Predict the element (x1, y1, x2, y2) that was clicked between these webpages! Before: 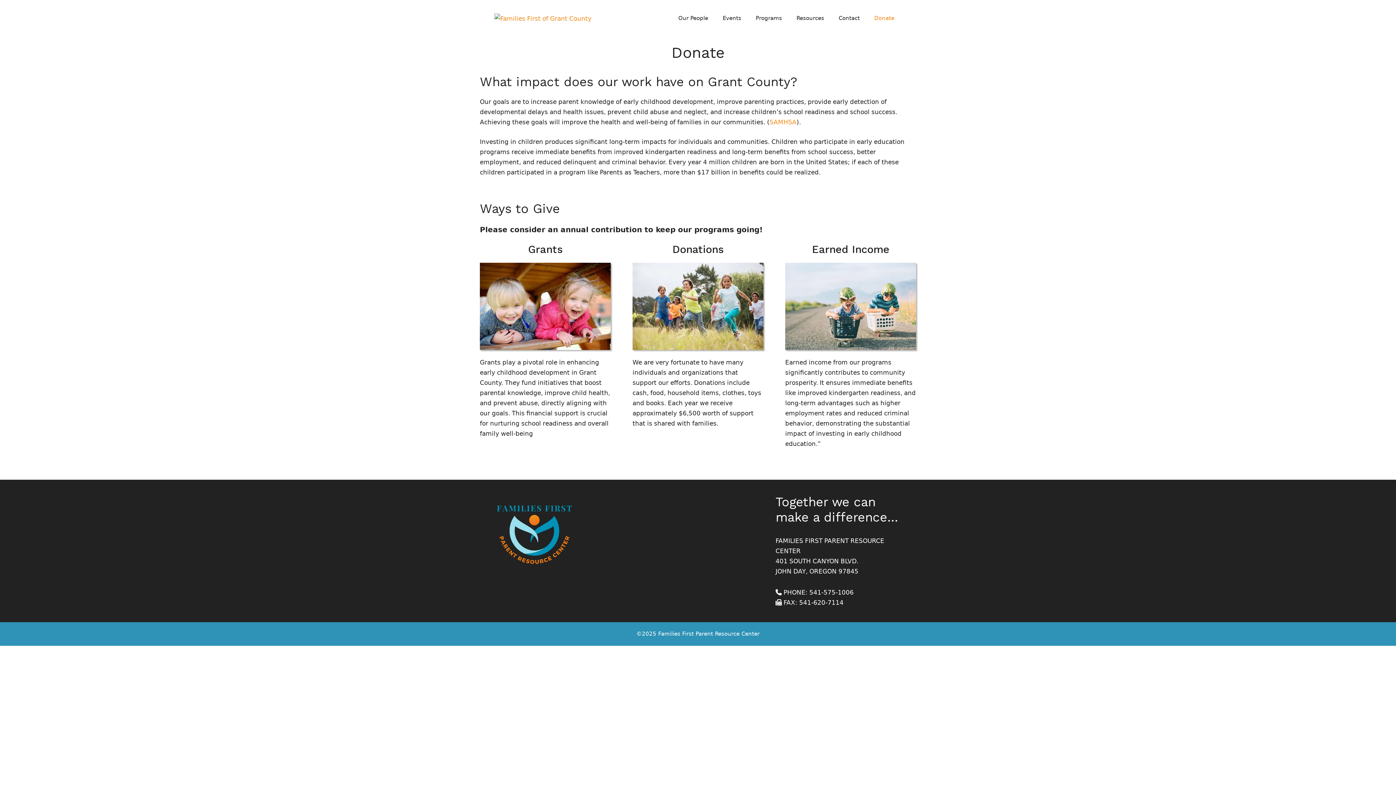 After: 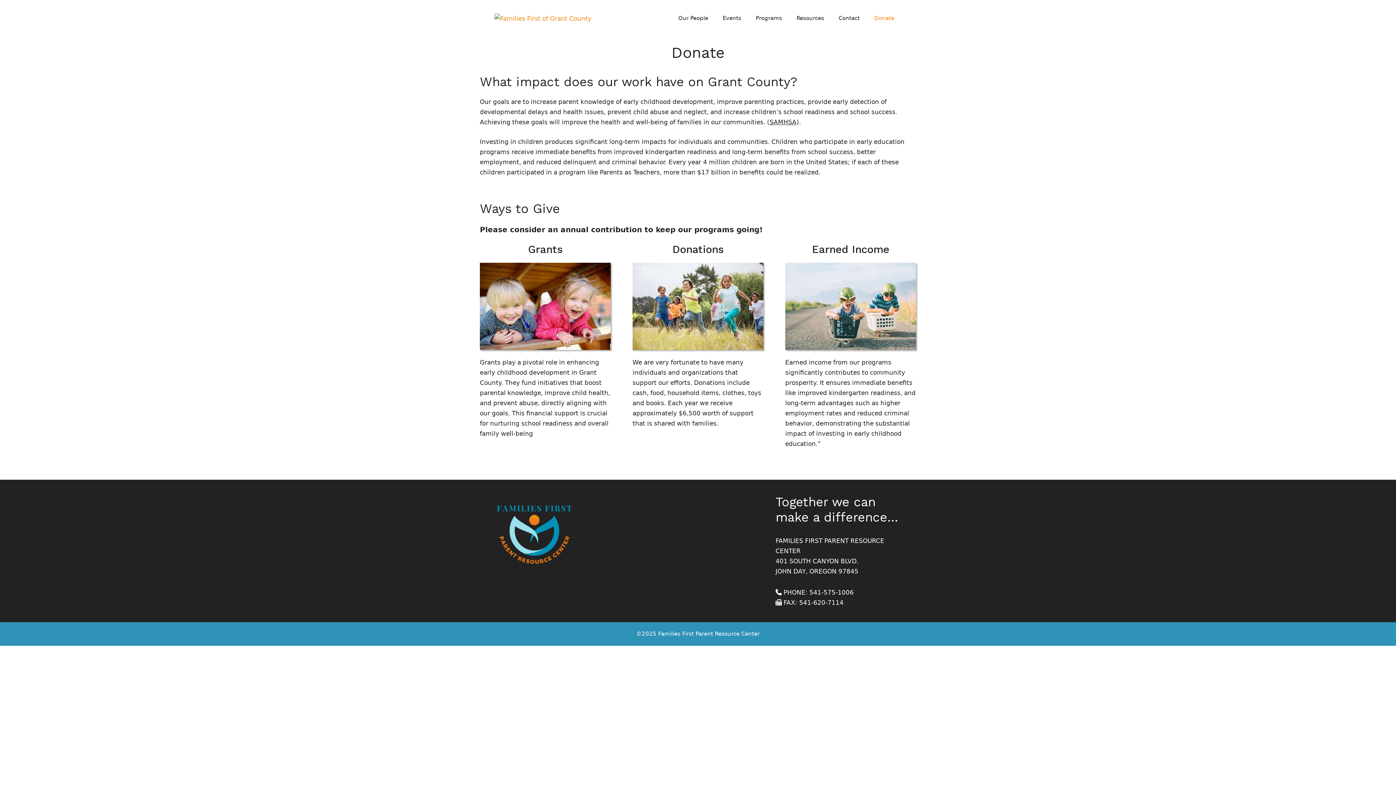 Action: label: SAMHSA bbox: (769, 118, 796, 125)